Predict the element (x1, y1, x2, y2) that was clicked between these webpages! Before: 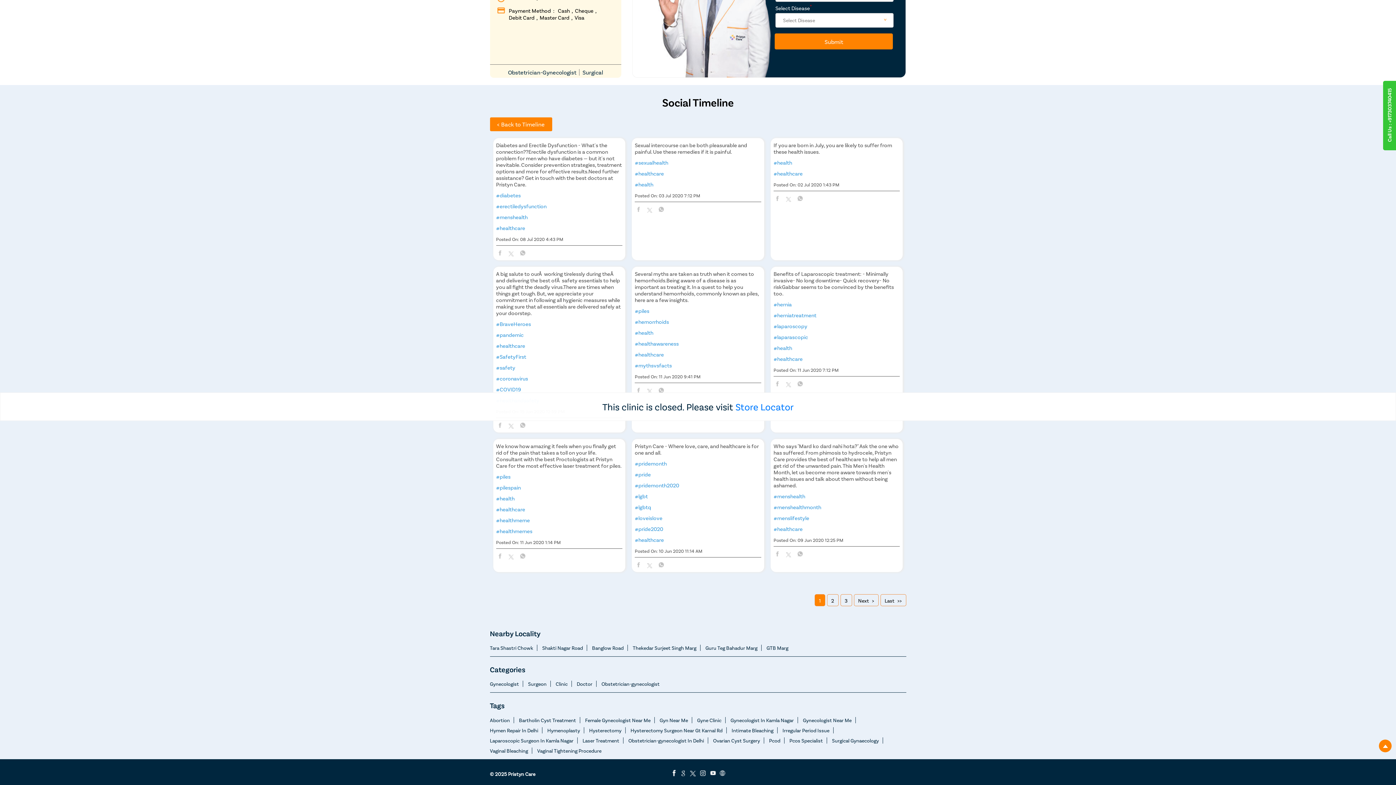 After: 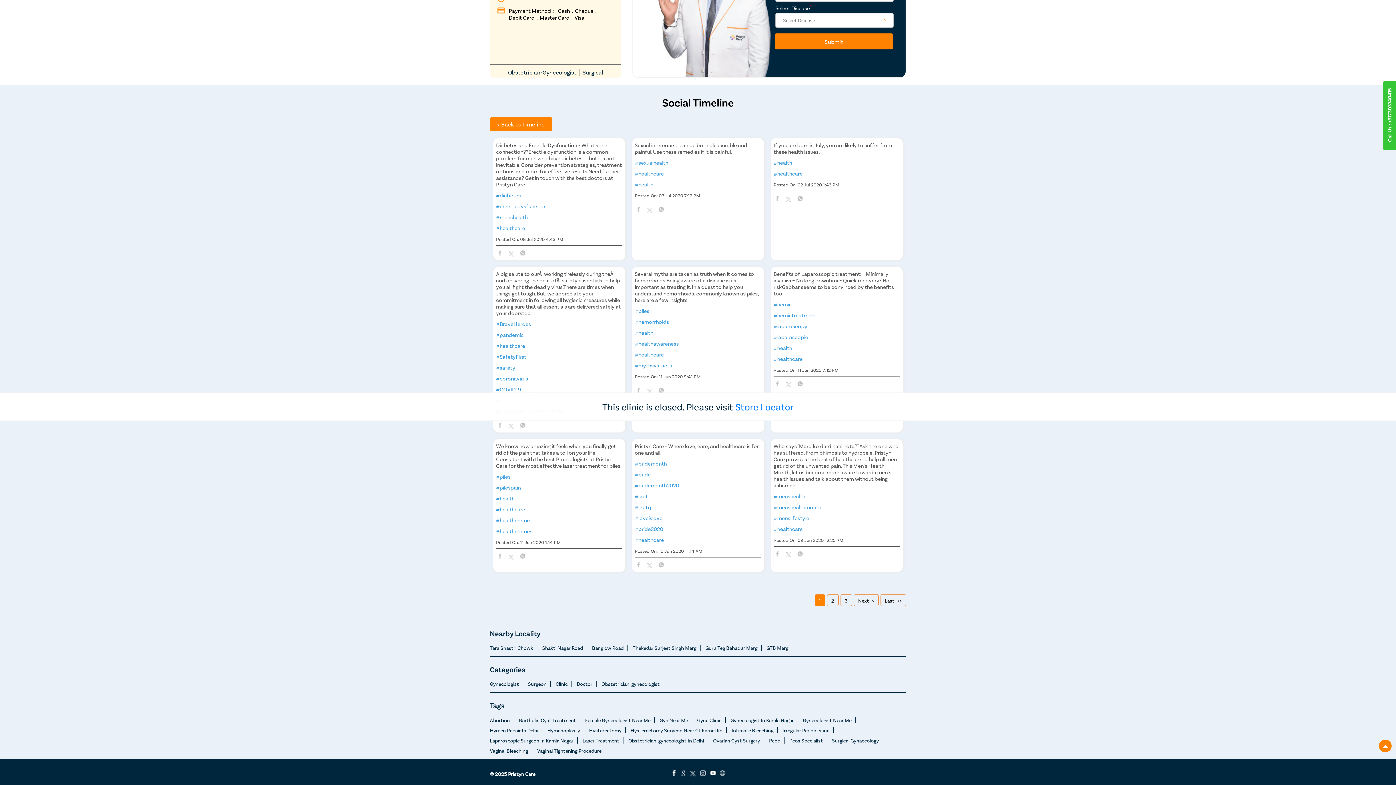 Action: bbox: (634, 351, 761, 357) label: #healthcare